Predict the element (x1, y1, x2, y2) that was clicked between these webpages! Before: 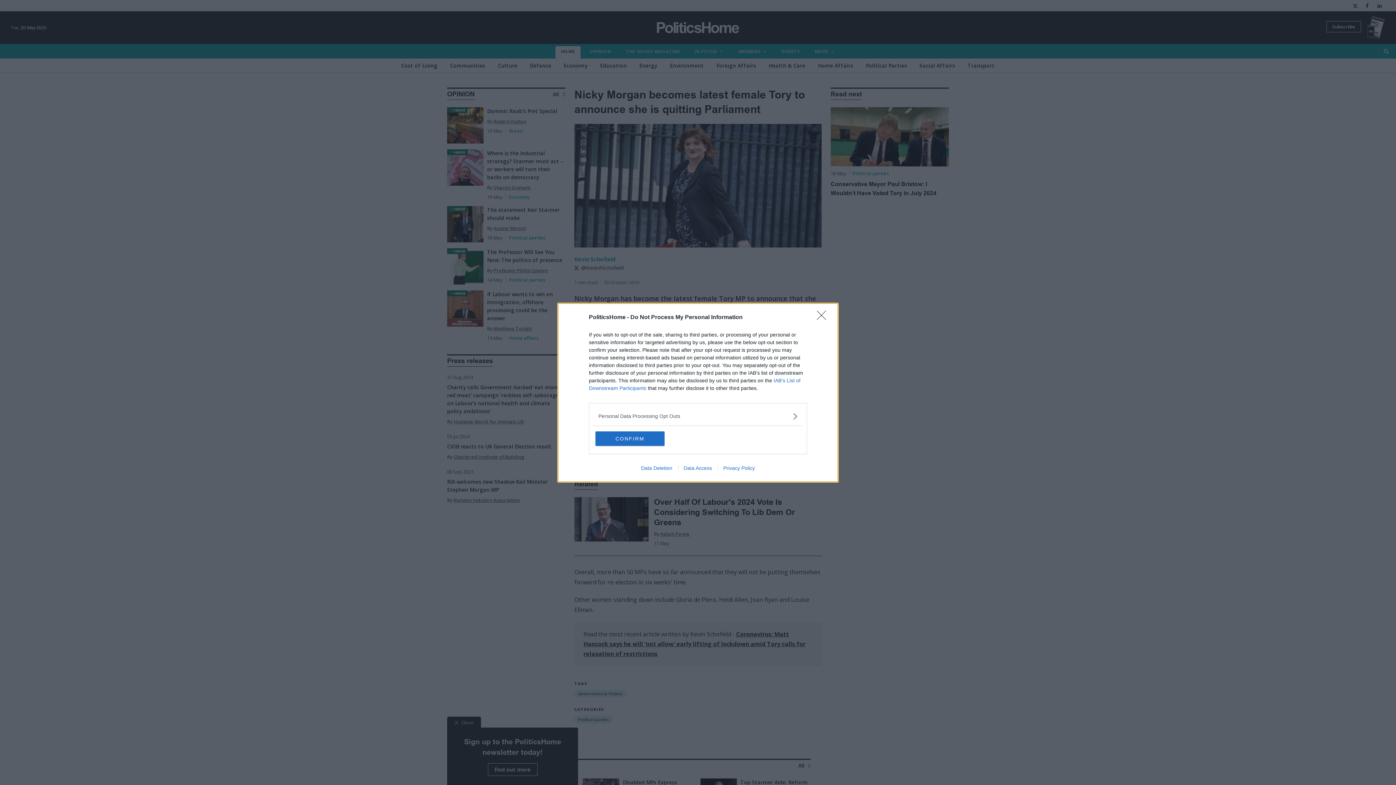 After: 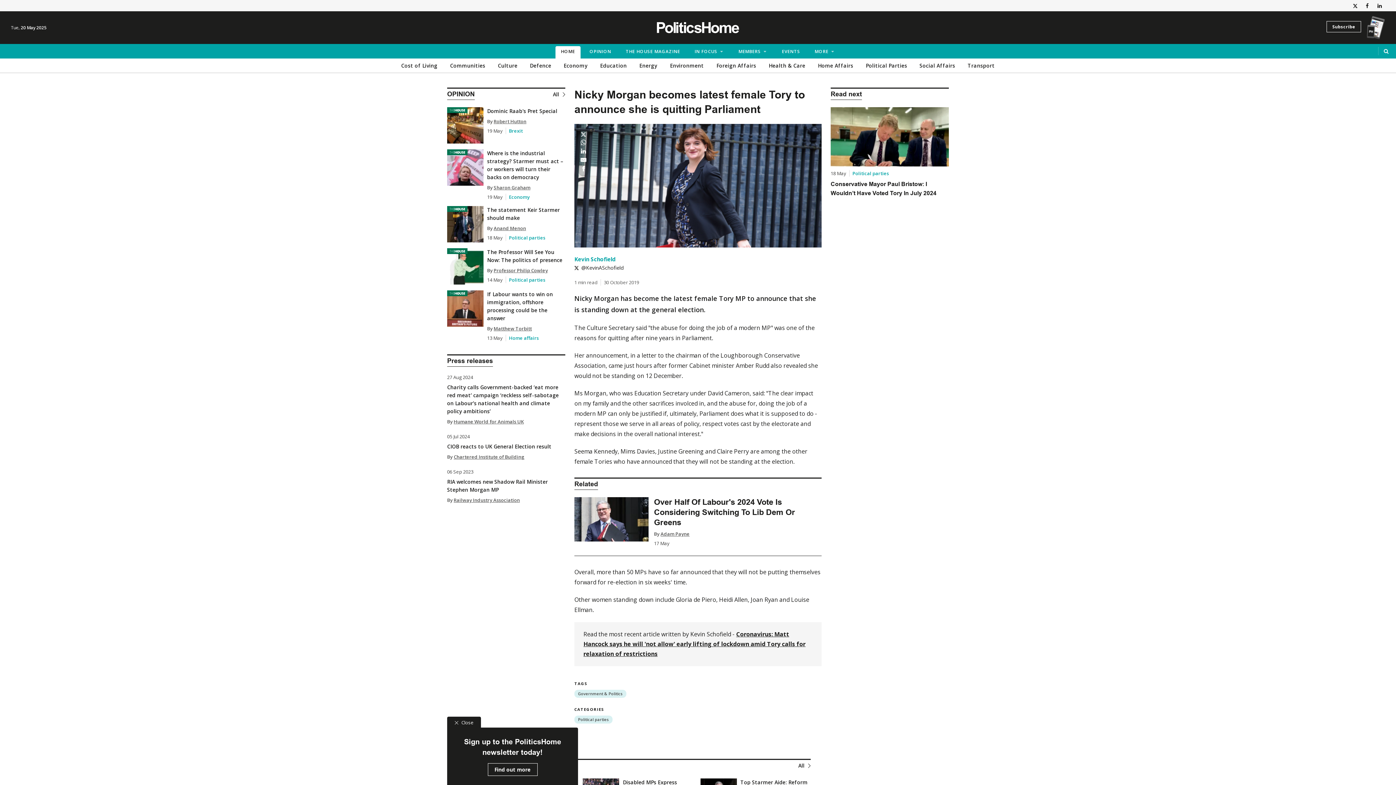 Action: bbox: (595, 431, 664, 446) label: CONFIRM